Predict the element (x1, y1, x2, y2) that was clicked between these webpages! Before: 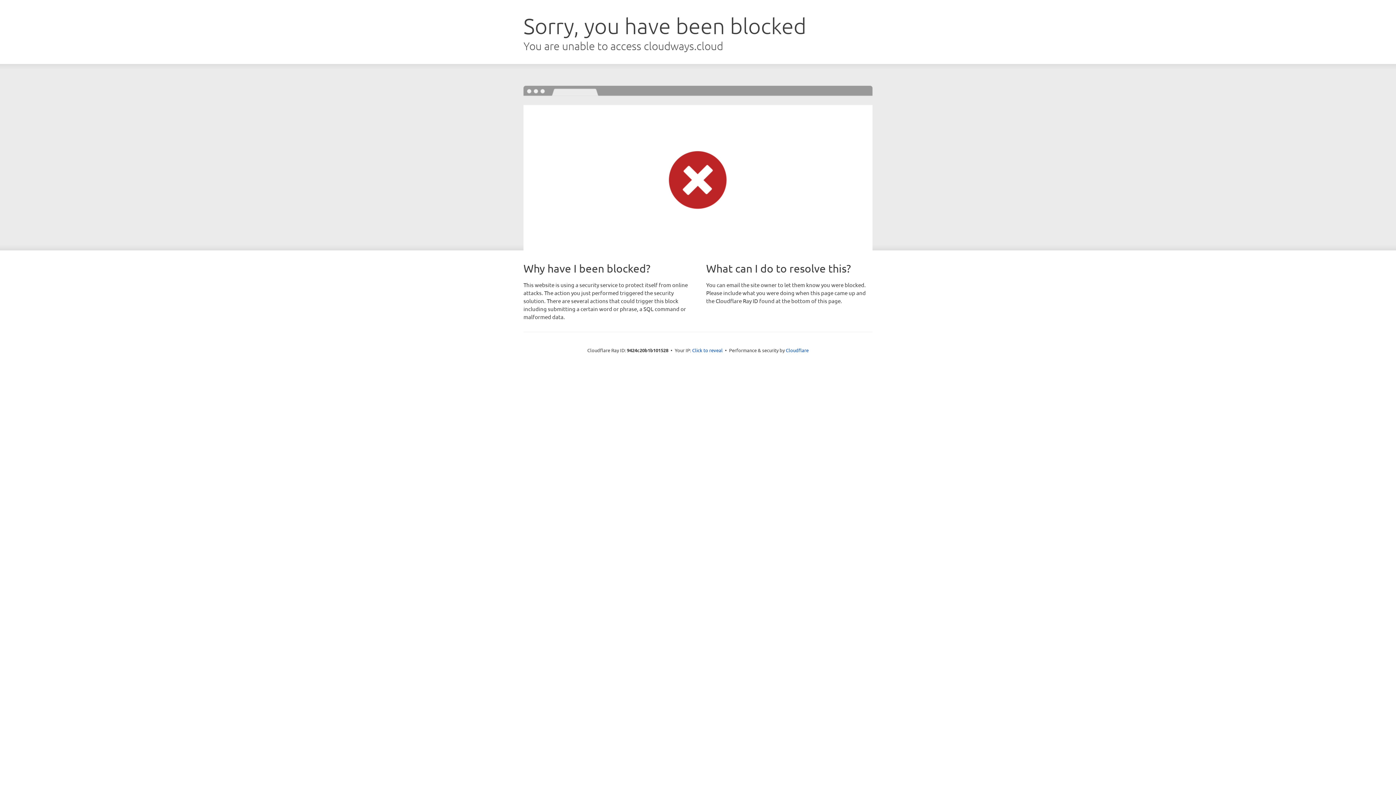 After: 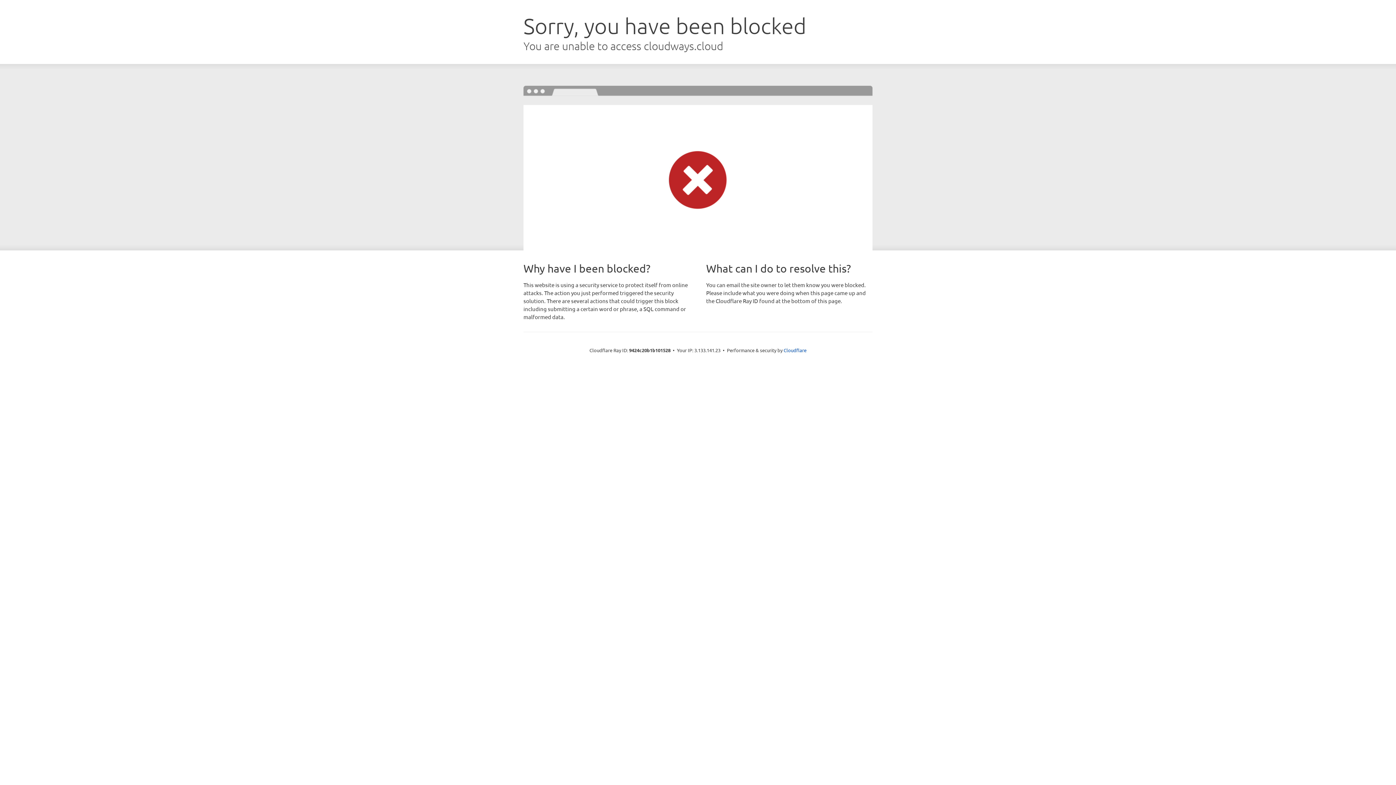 Action: bbox: (692, 346, 722, 353) label: Click to reveal